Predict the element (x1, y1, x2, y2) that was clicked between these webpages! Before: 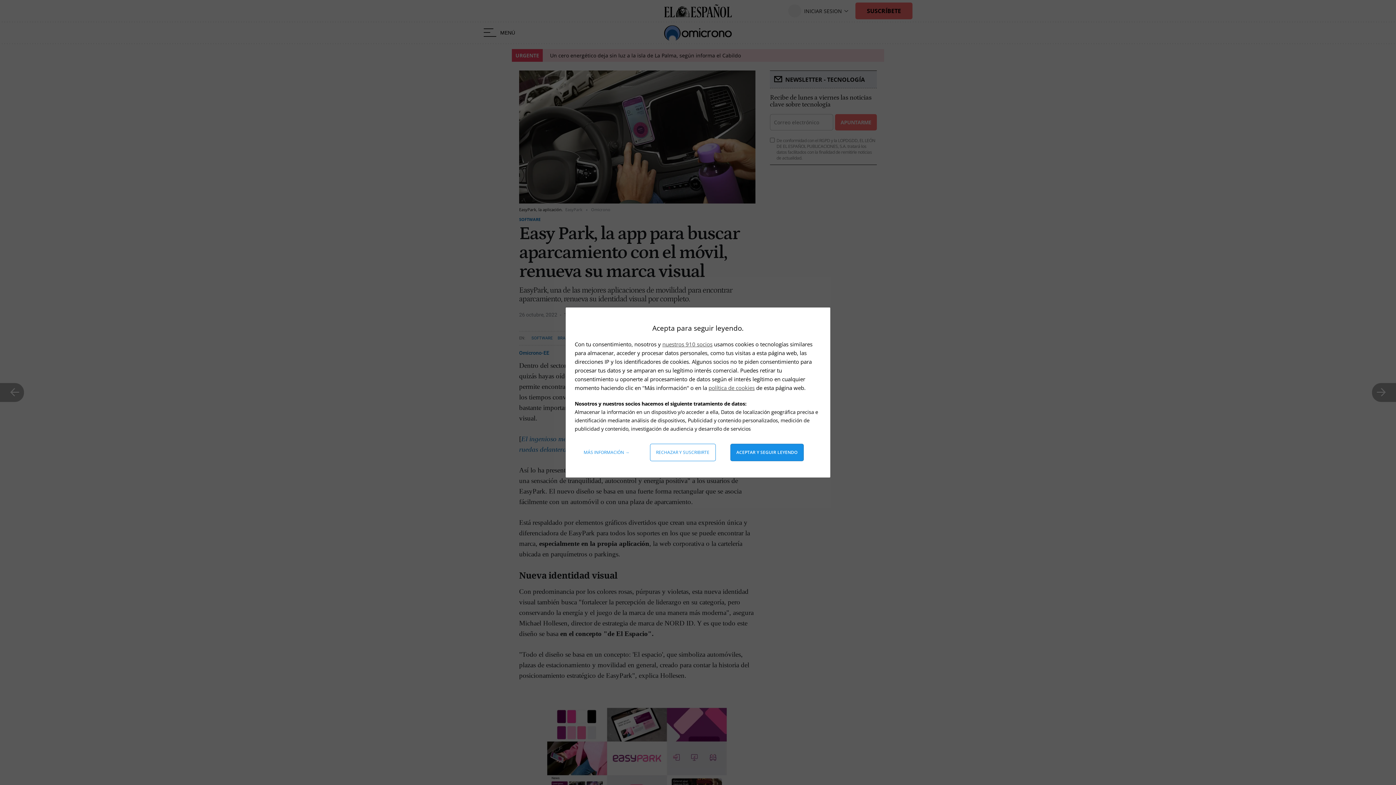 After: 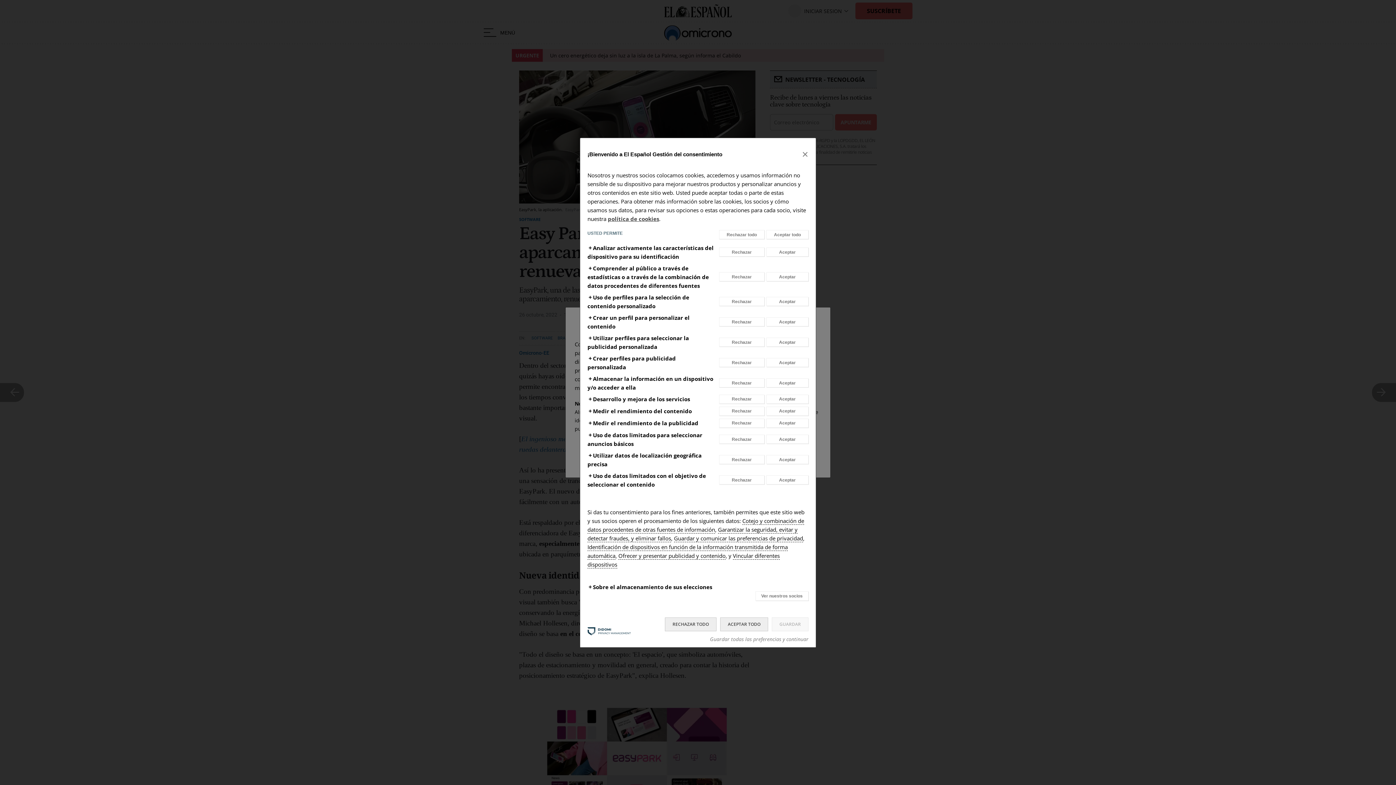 Action: bbox: (578, 444, 635, 461) label: Más información: Configura tus consentimientos